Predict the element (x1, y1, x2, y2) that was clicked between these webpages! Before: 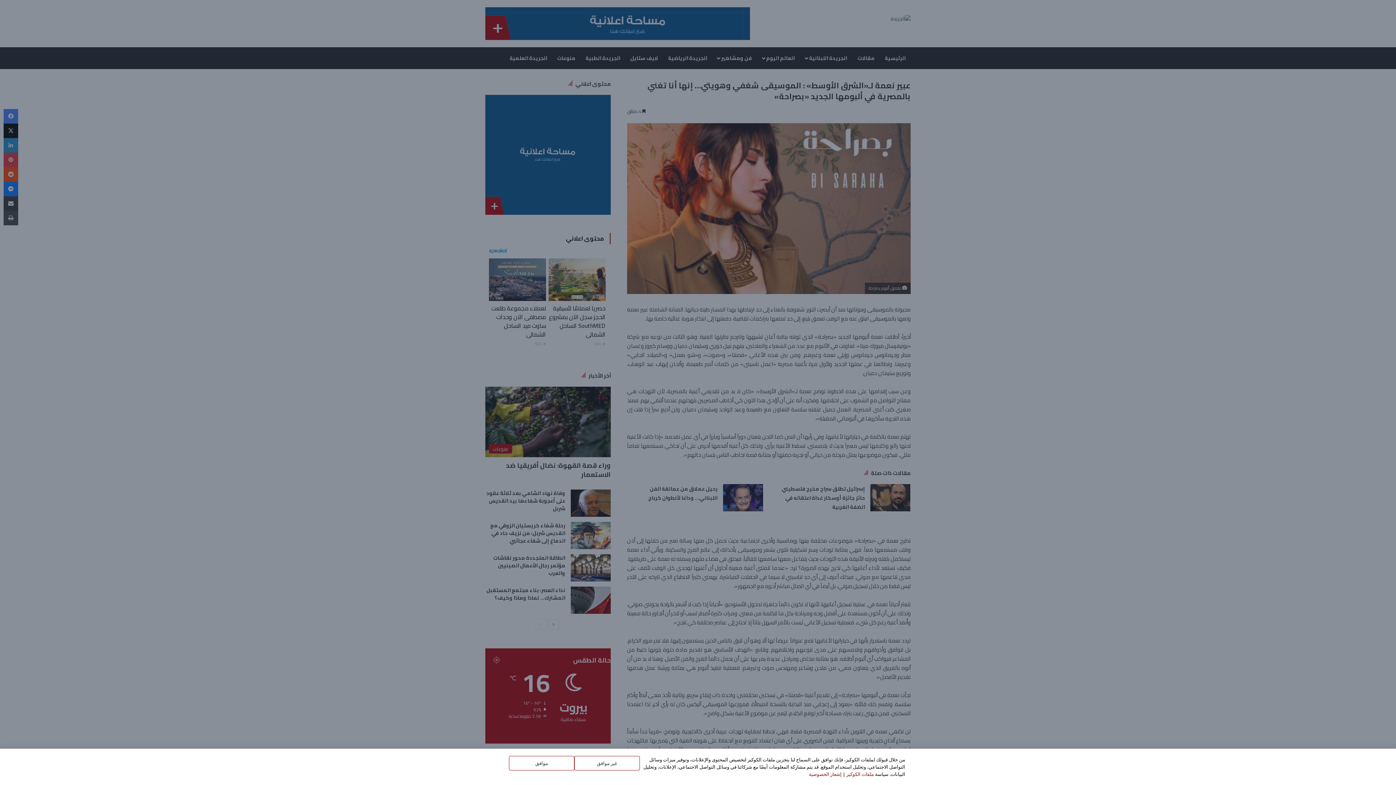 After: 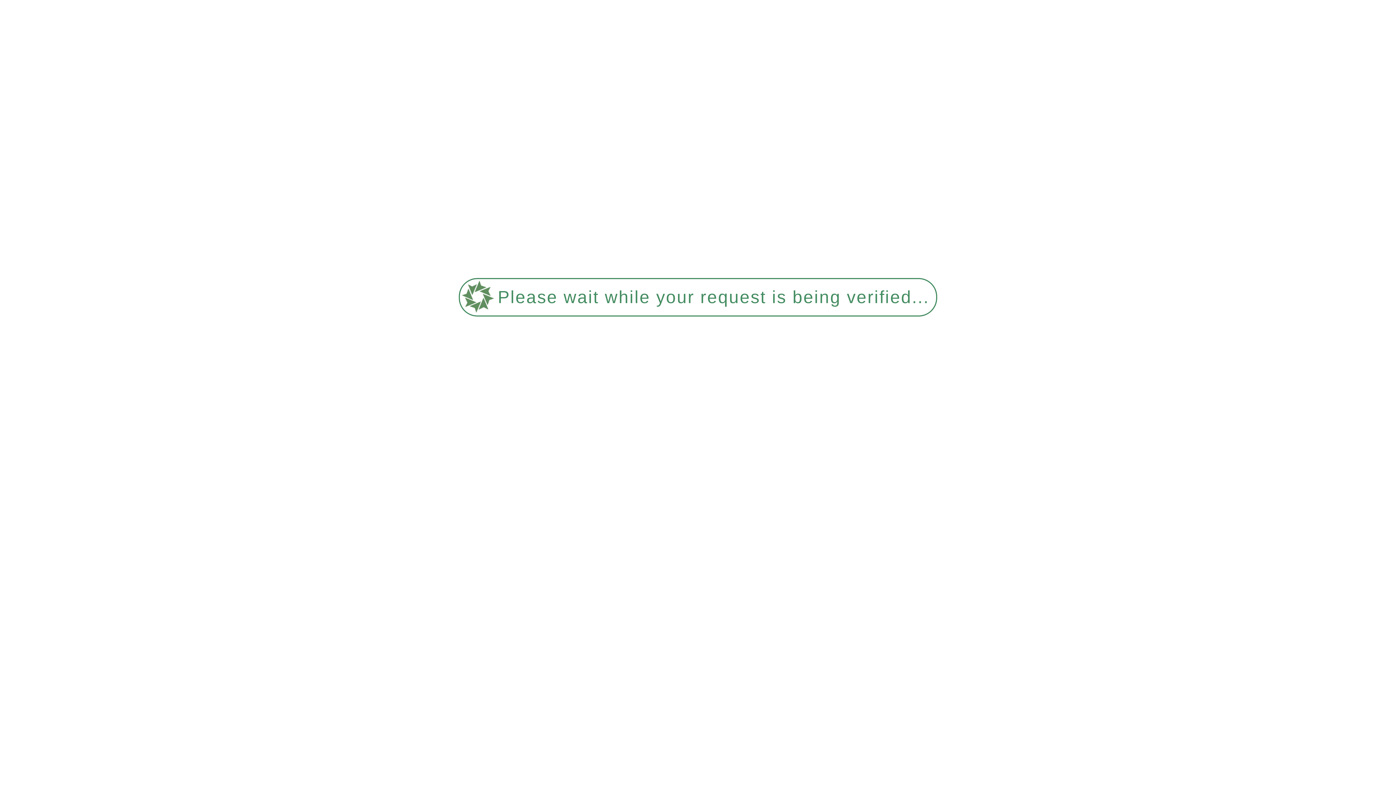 Action: label: موافق bbox: (535, 760, 548, 766)